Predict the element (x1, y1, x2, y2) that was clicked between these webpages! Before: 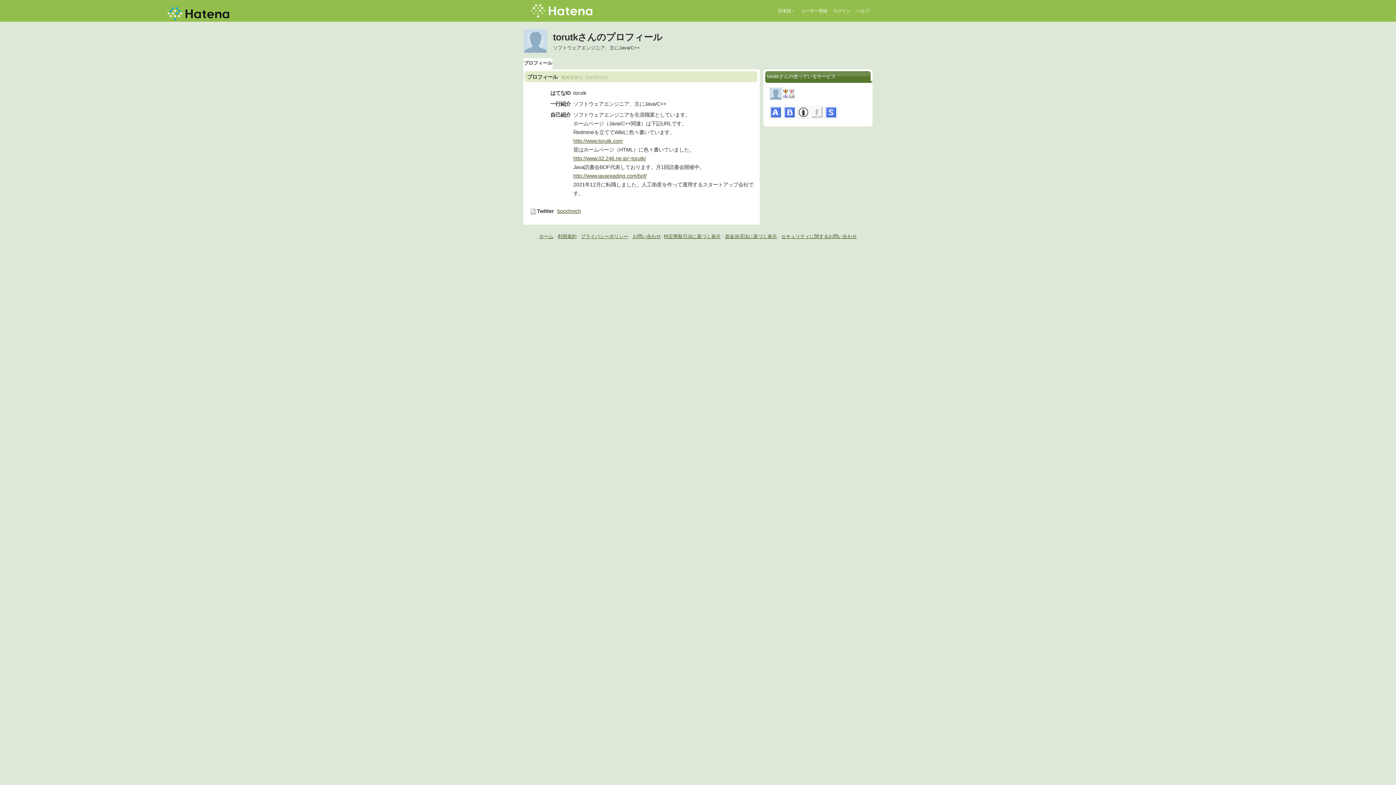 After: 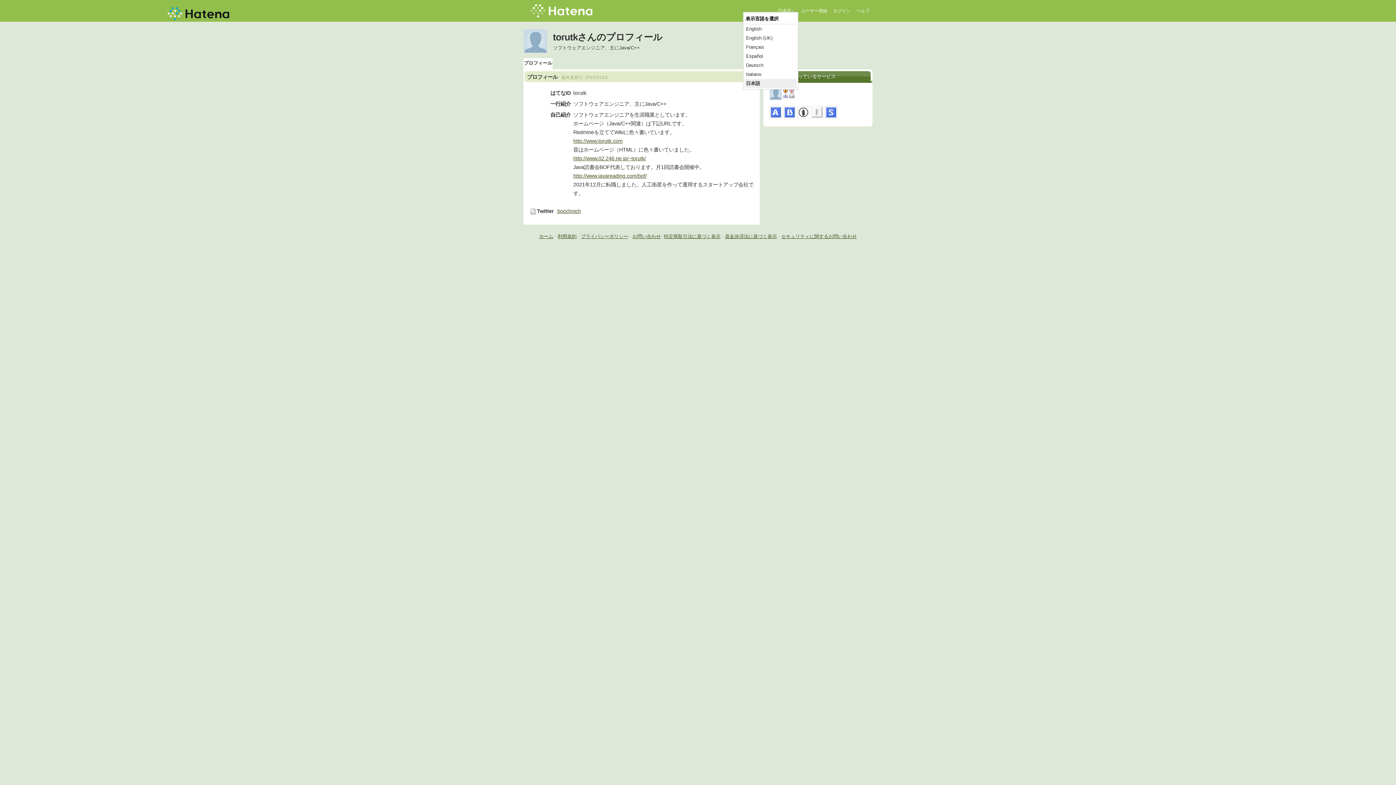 Action: bbox: (778, 8, 791, 13) label: 日本語